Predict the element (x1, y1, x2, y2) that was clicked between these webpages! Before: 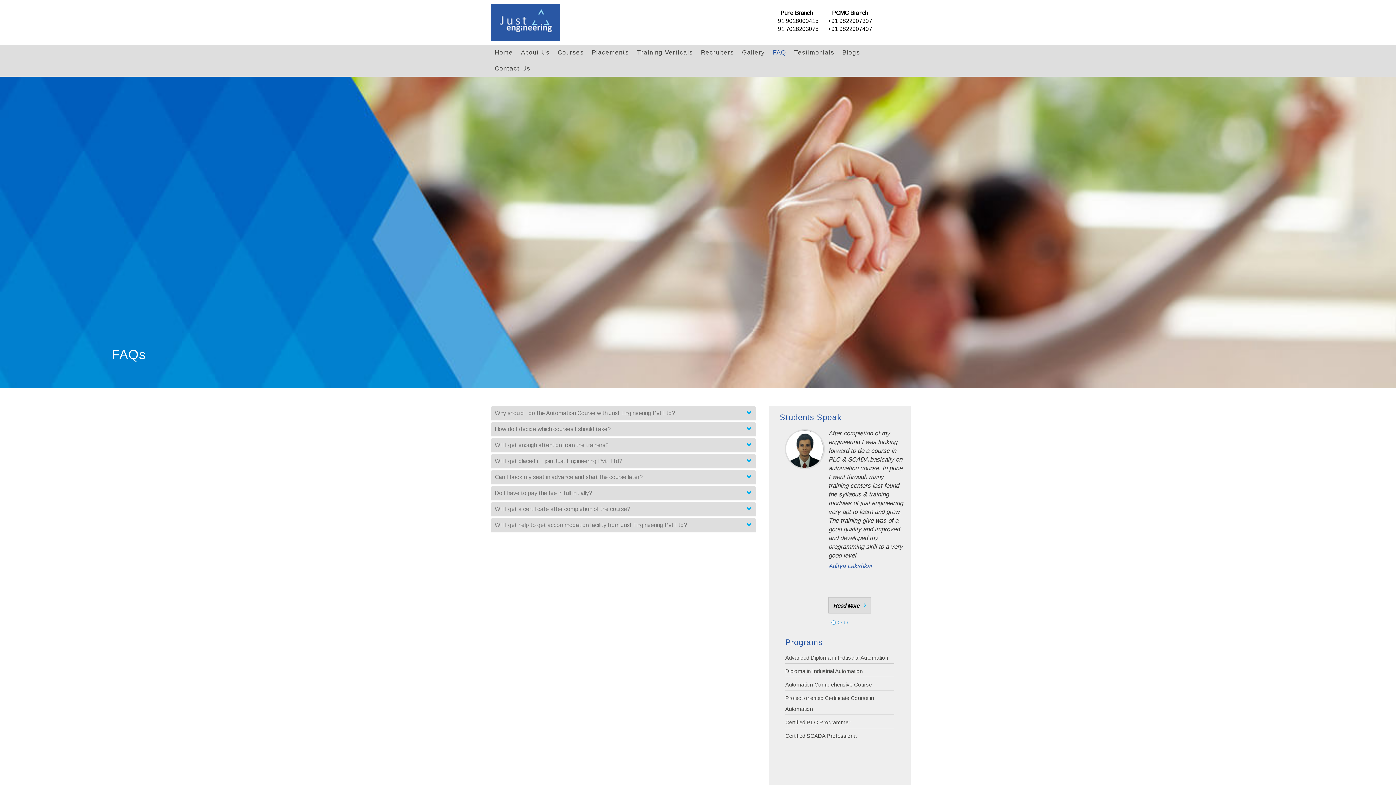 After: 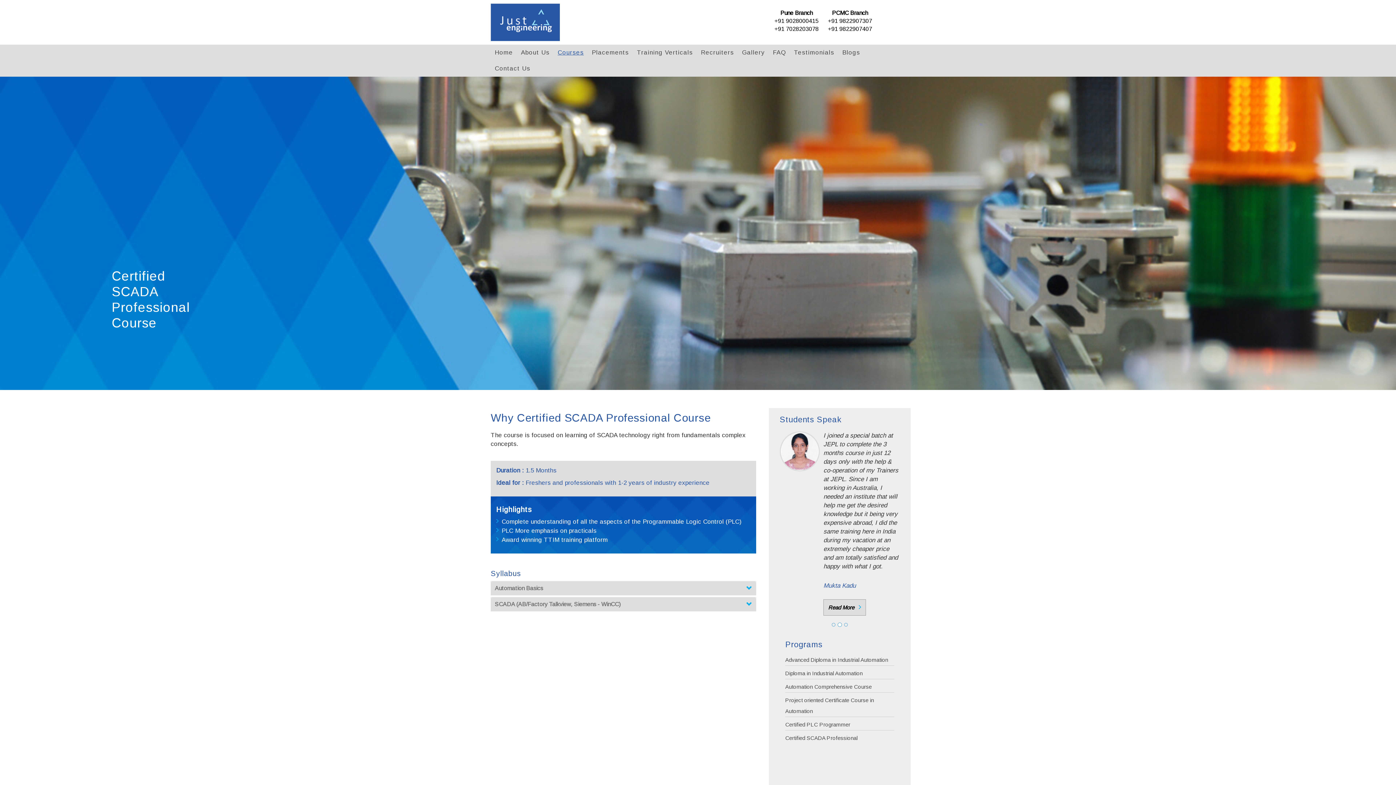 Action: bbox: (785, 733, 857, 739) label: Certified SCADA Professional